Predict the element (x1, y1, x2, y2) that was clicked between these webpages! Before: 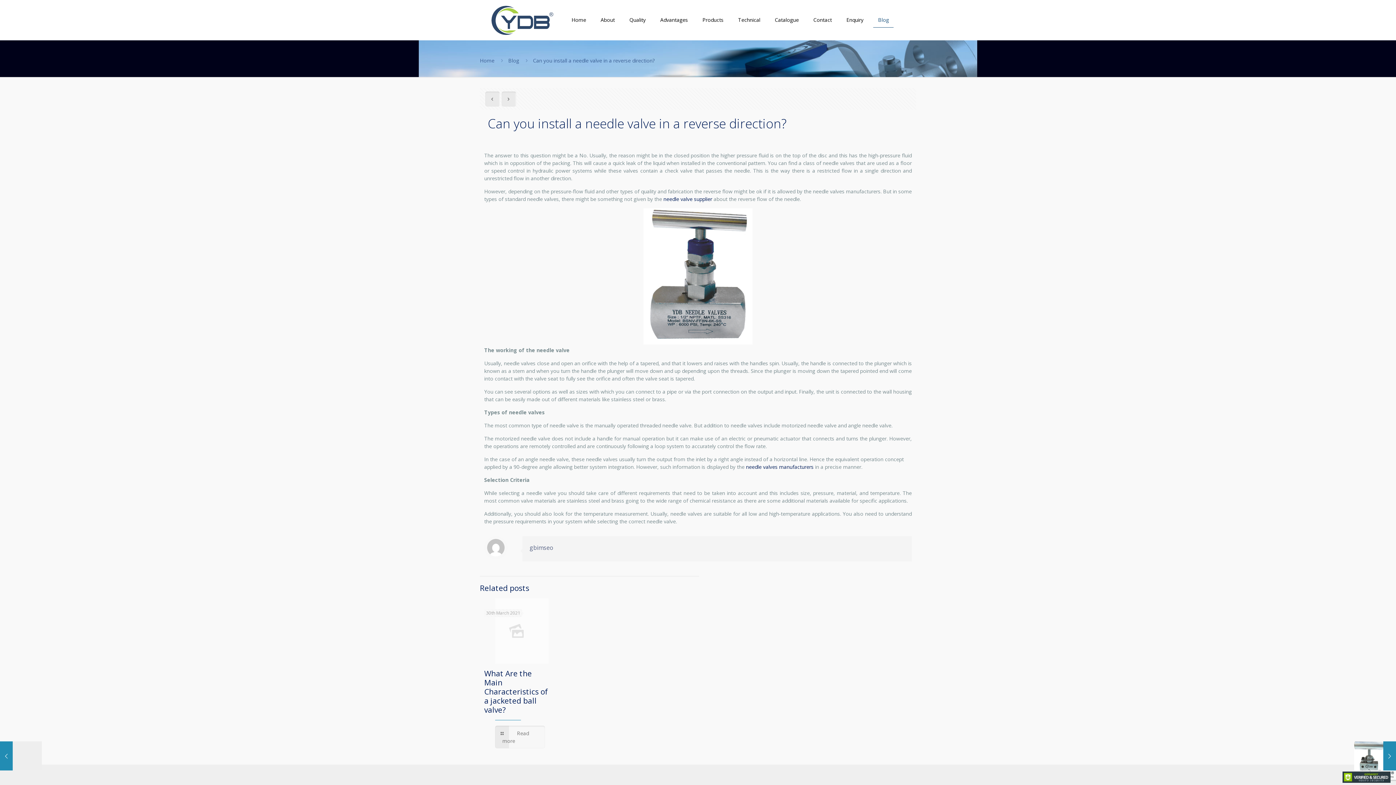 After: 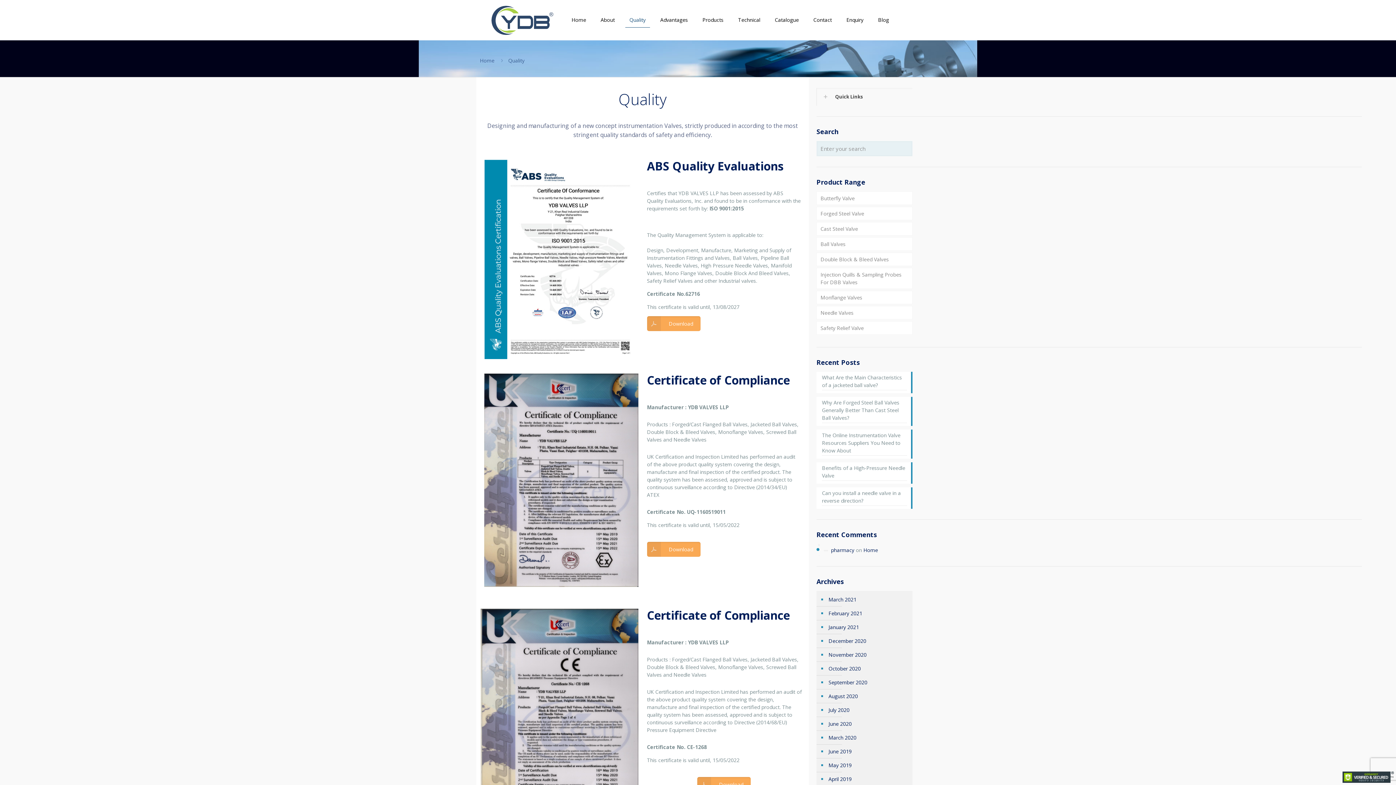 Action: bbox: (622, 0, 653, 40) label: Quality